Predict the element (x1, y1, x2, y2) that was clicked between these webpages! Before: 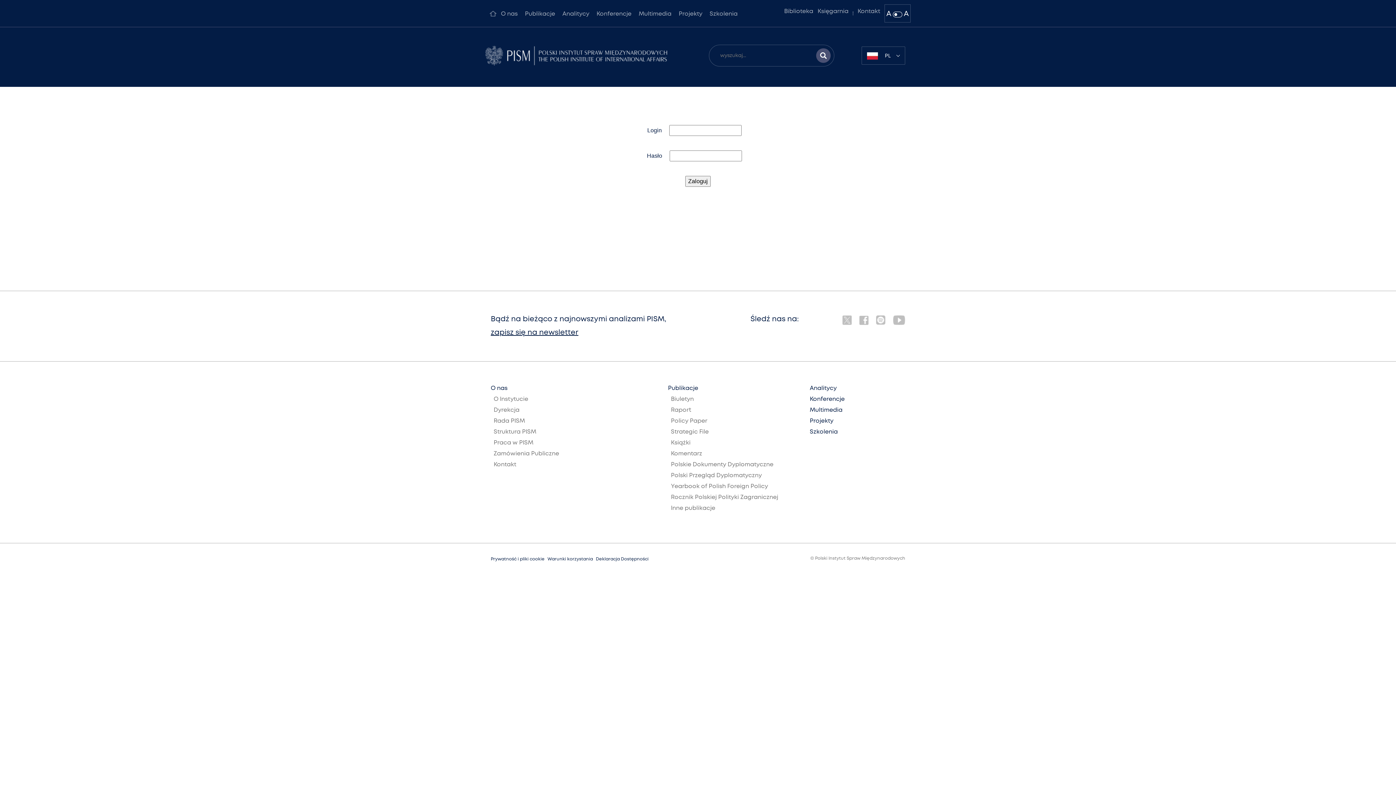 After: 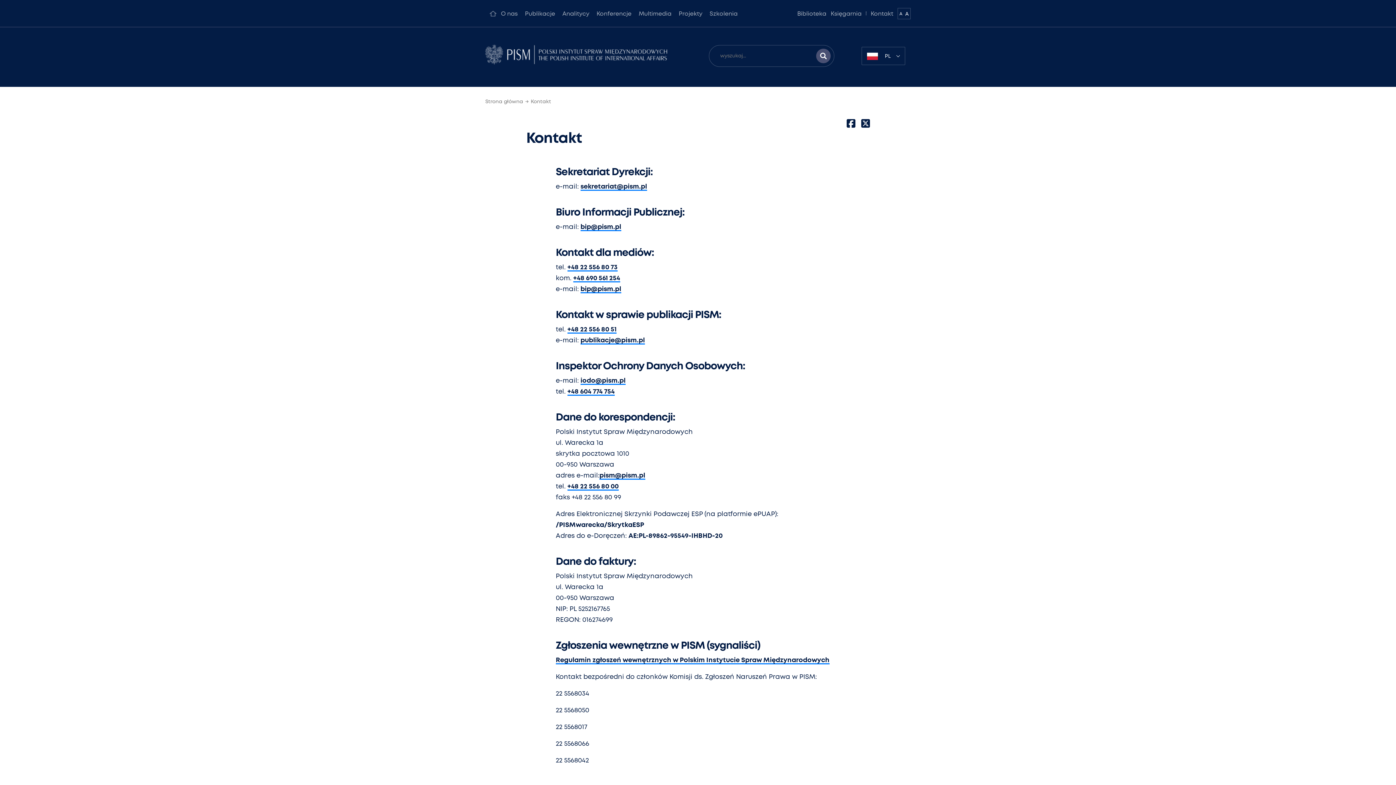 Action: bbox: (493, 459, 571, 470) label: Kontakt